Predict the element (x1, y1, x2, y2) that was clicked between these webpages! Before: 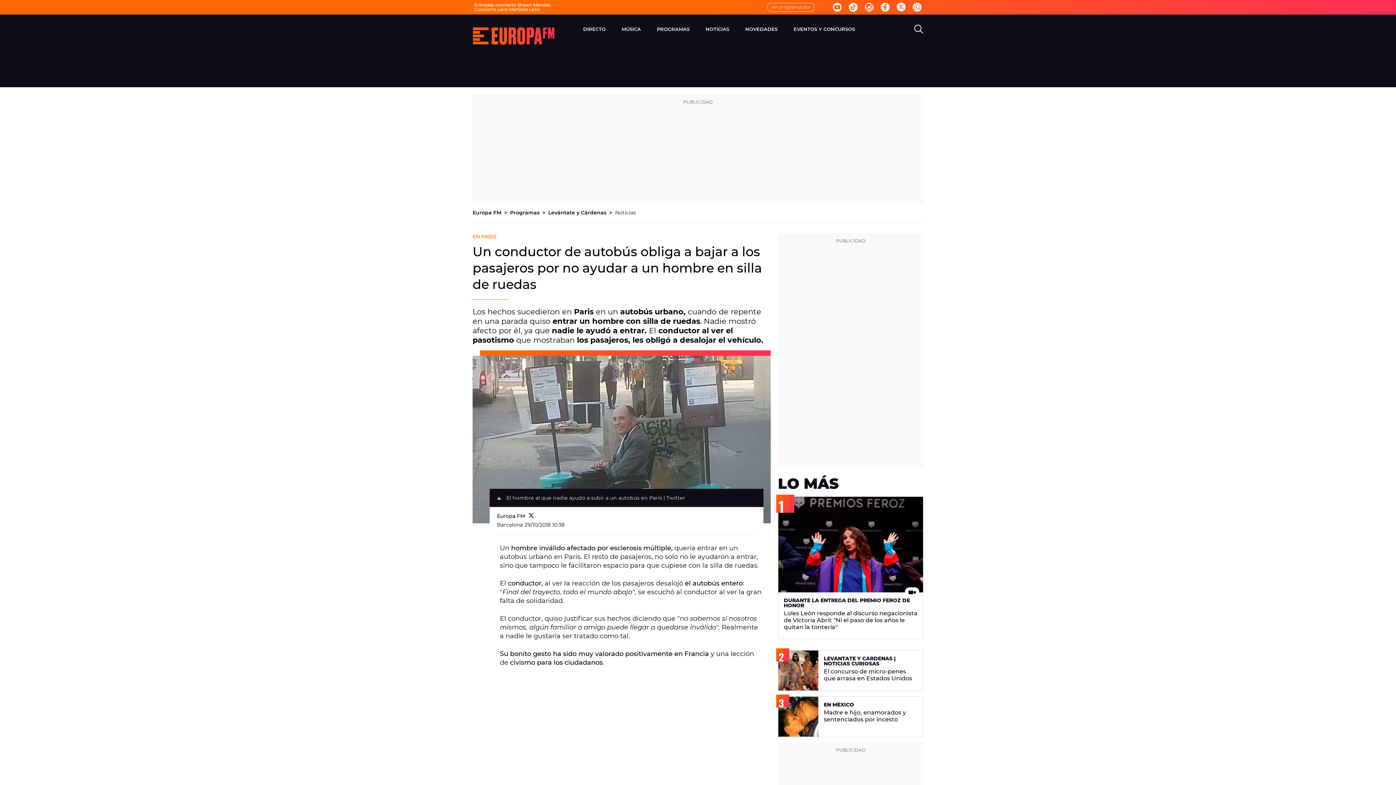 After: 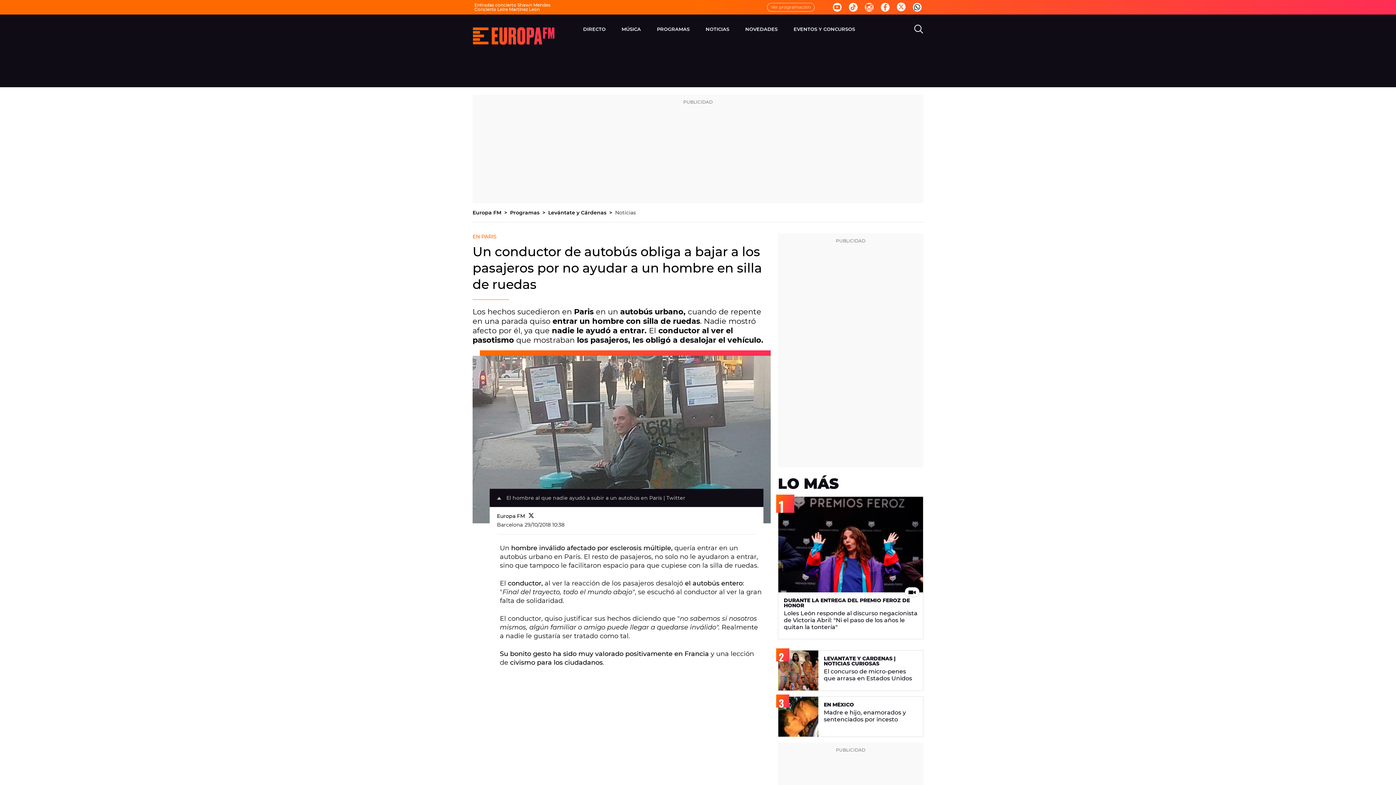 Action: bbox: (913, 2, 921, 11)